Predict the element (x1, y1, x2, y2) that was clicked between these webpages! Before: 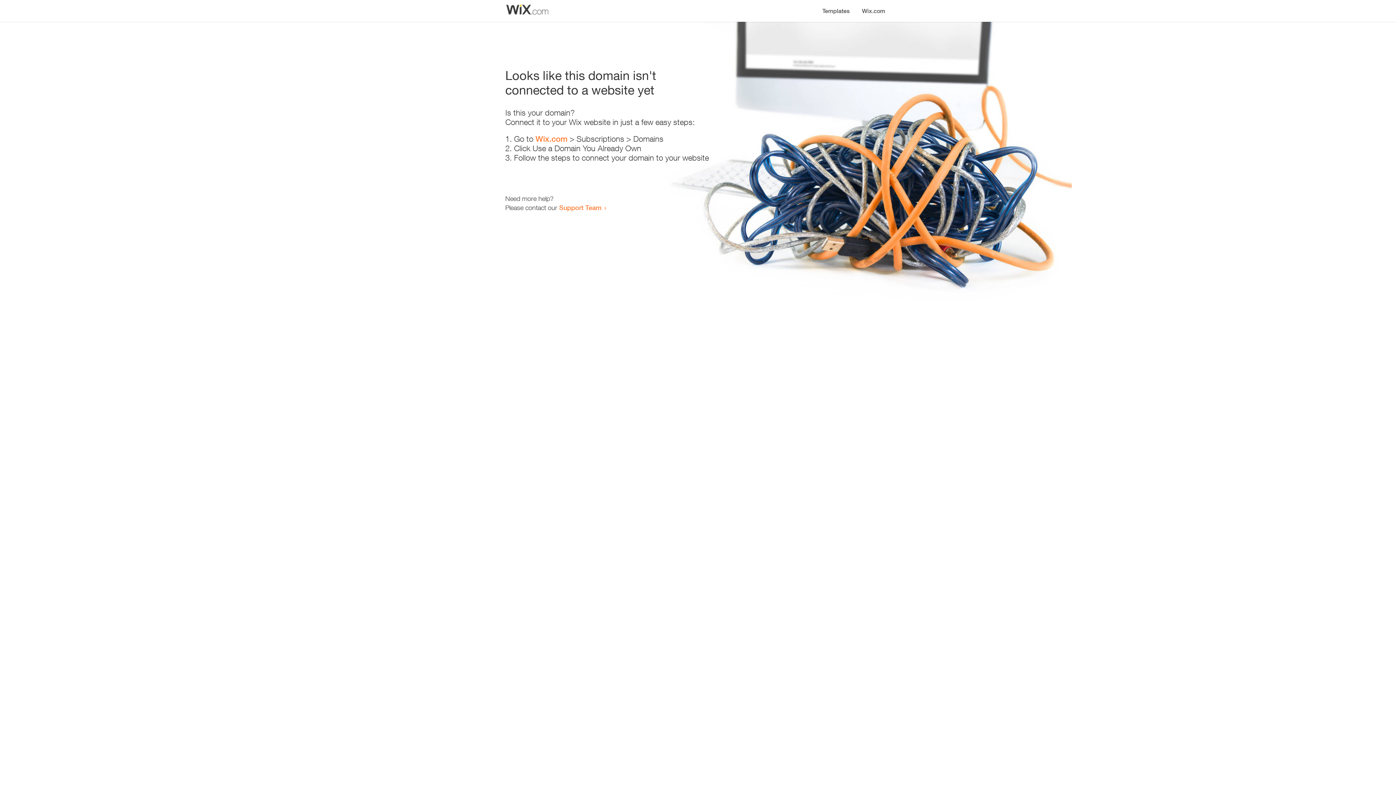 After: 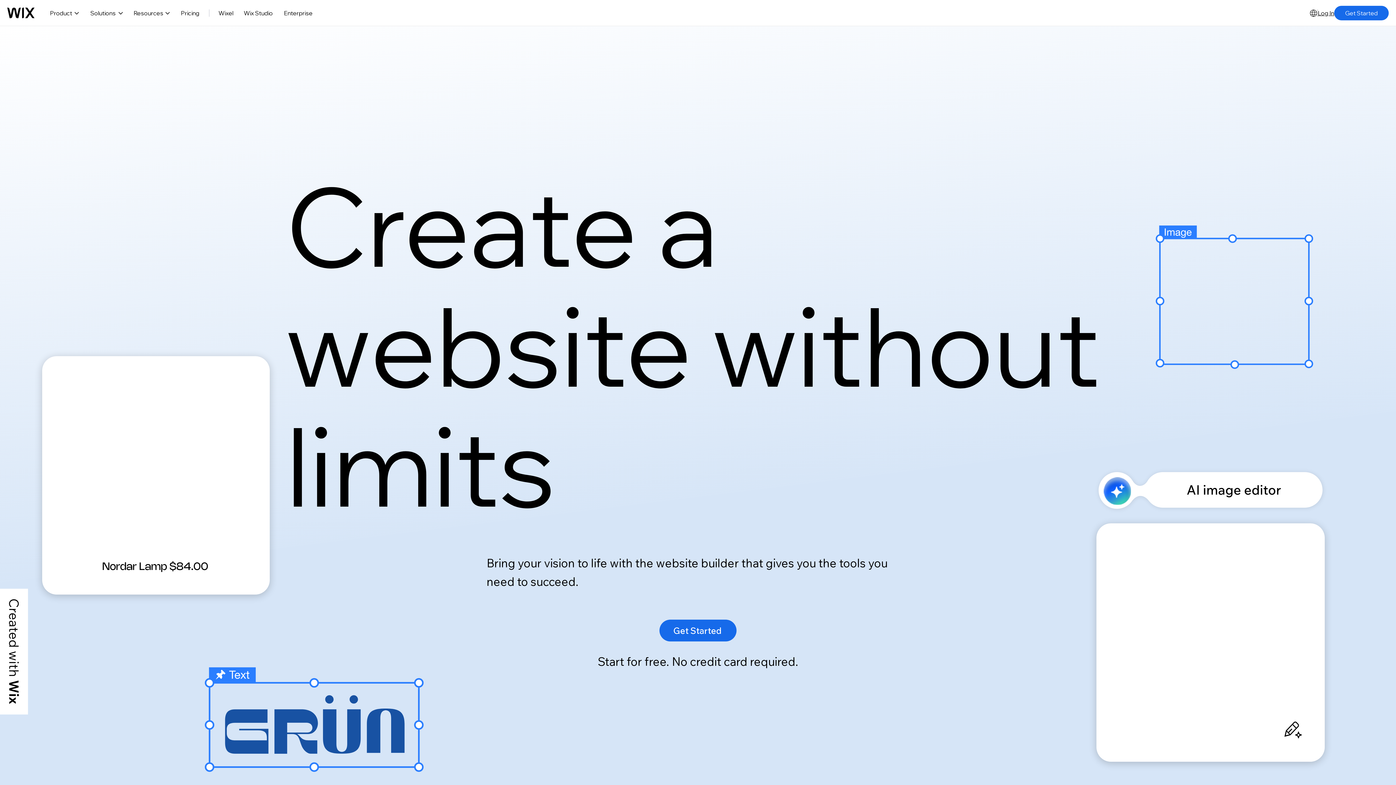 Action: bbox: (535, 134, 567, 143) label: Wix.com